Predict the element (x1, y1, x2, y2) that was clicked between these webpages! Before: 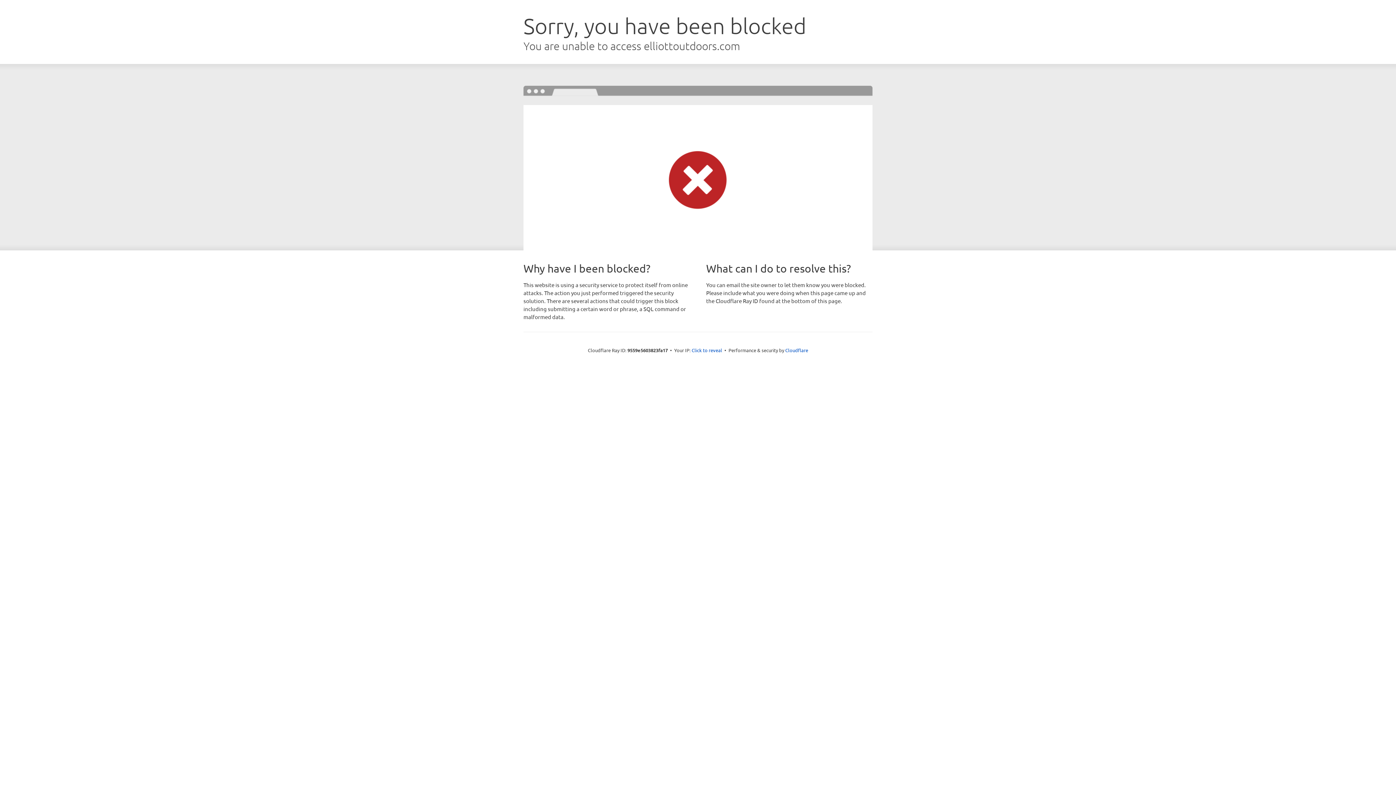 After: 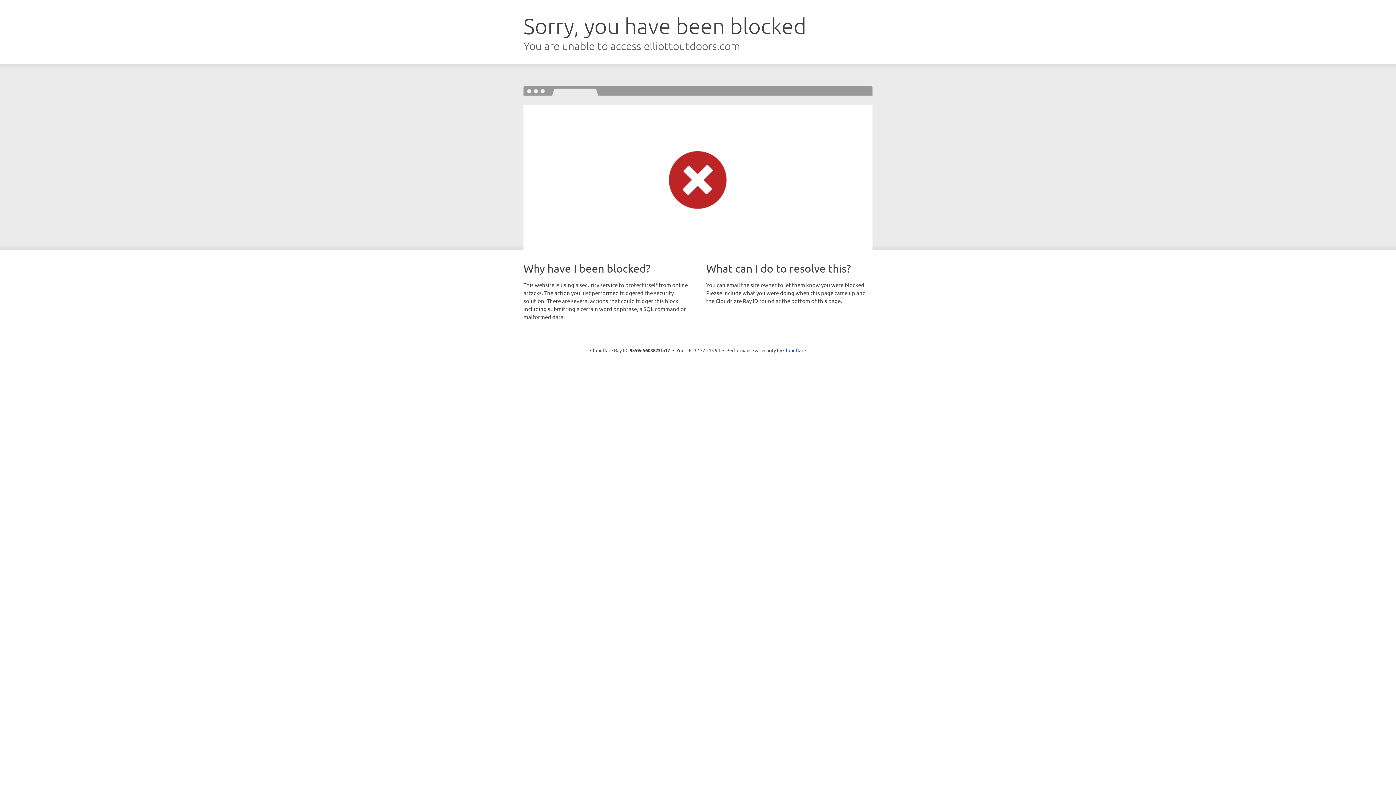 Action: bbox: (691, 346, 722, 353) label: Click to reveal